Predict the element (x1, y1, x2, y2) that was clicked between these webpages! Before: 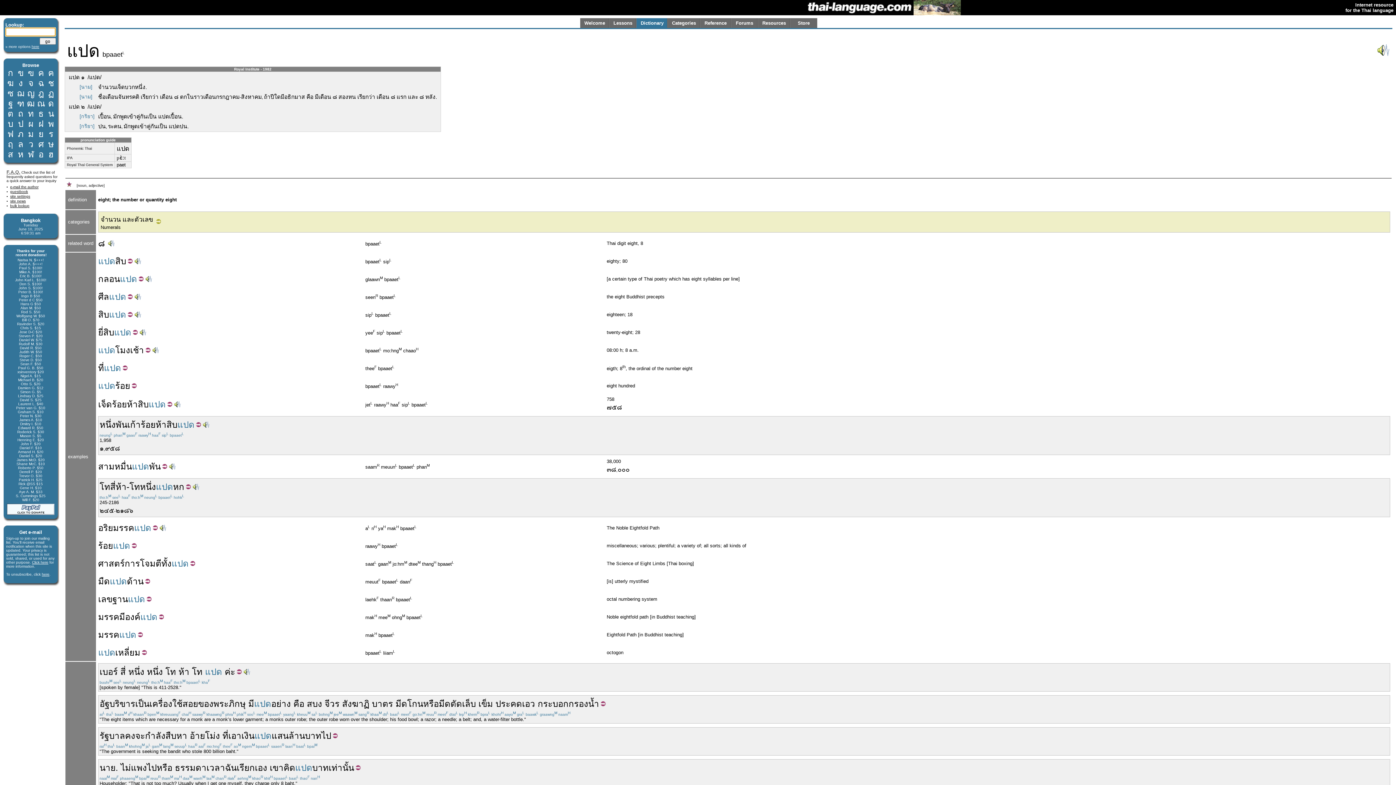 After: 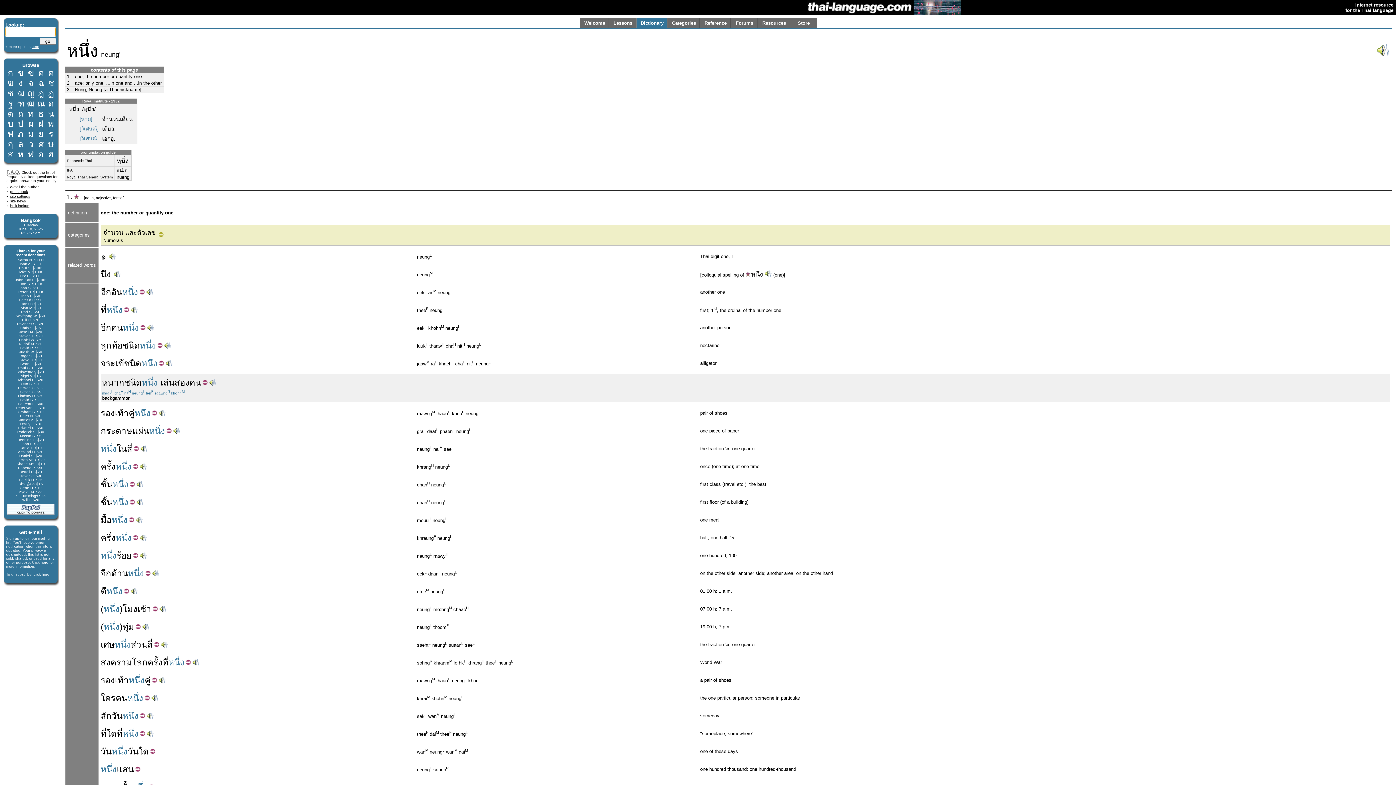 Action: bbox: (128, 667, 144, 677) label: หนึ่ง